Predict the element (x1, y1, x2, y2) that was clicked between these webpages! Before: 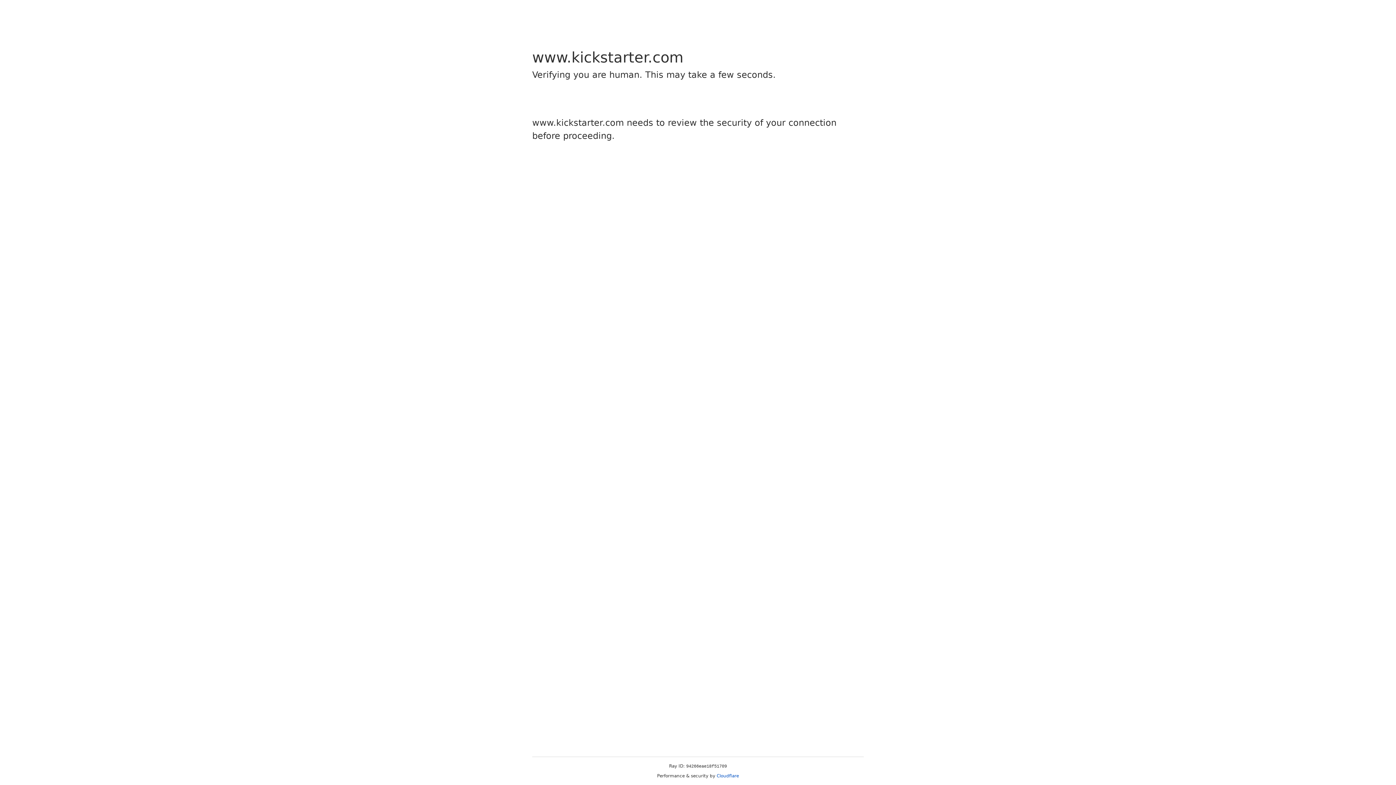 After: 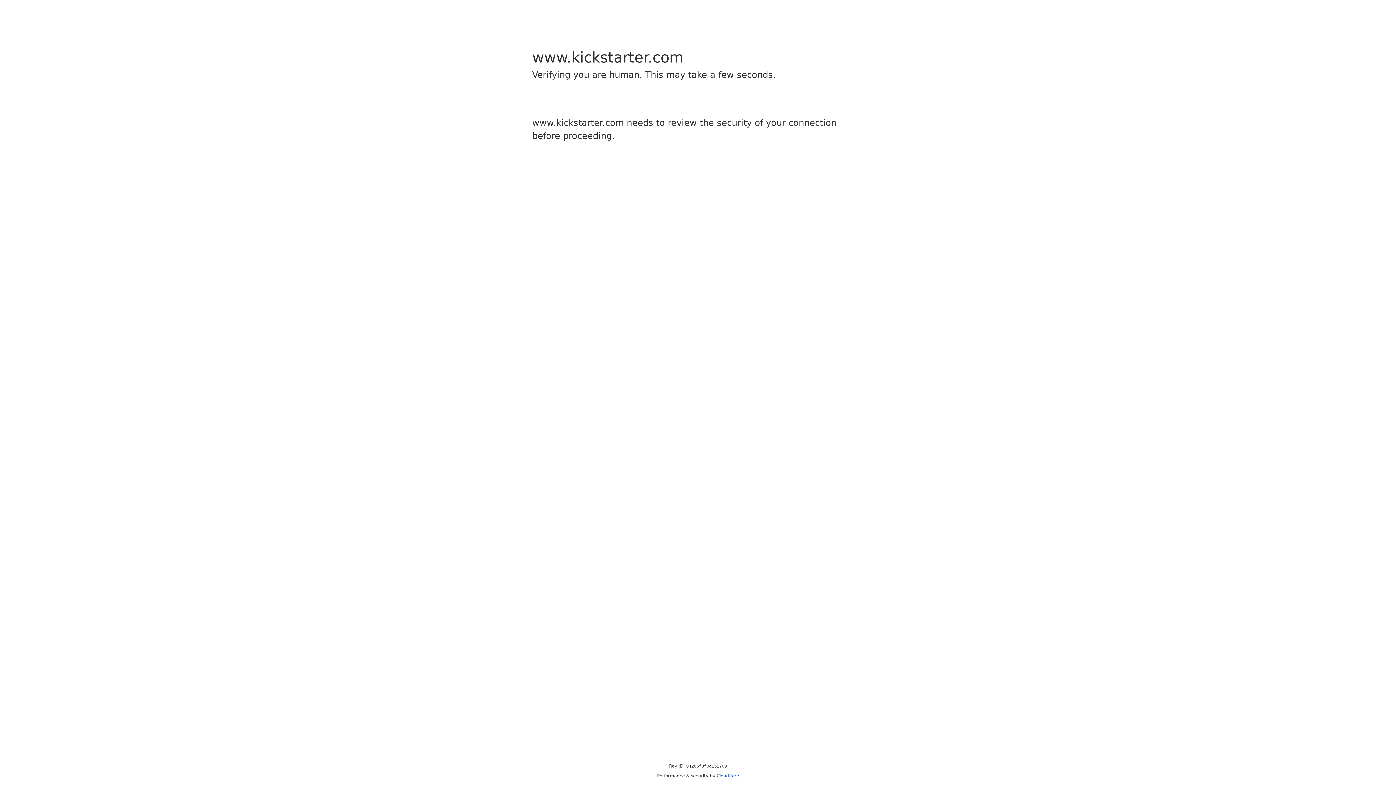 Action: bbox: (716, 773, 739, 778) label: Cloudflare